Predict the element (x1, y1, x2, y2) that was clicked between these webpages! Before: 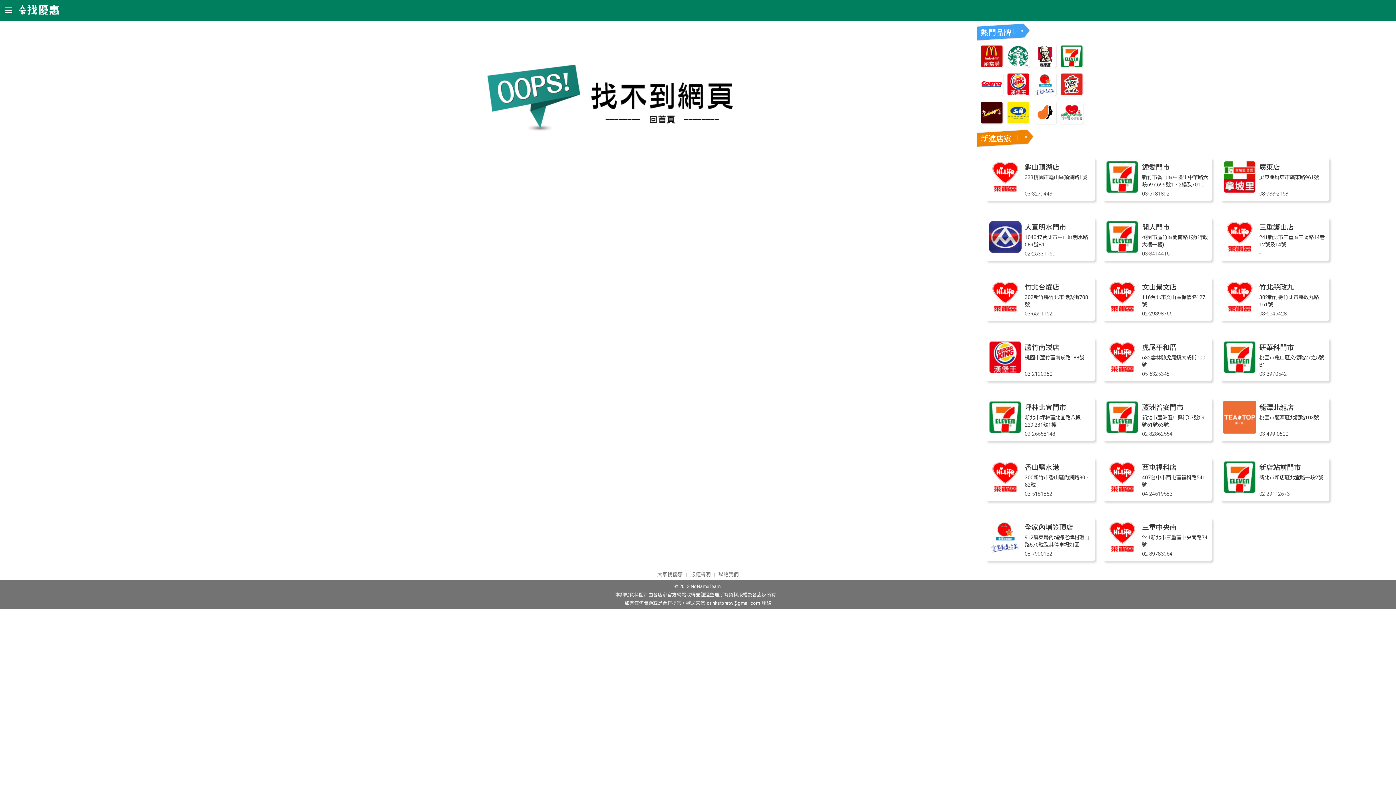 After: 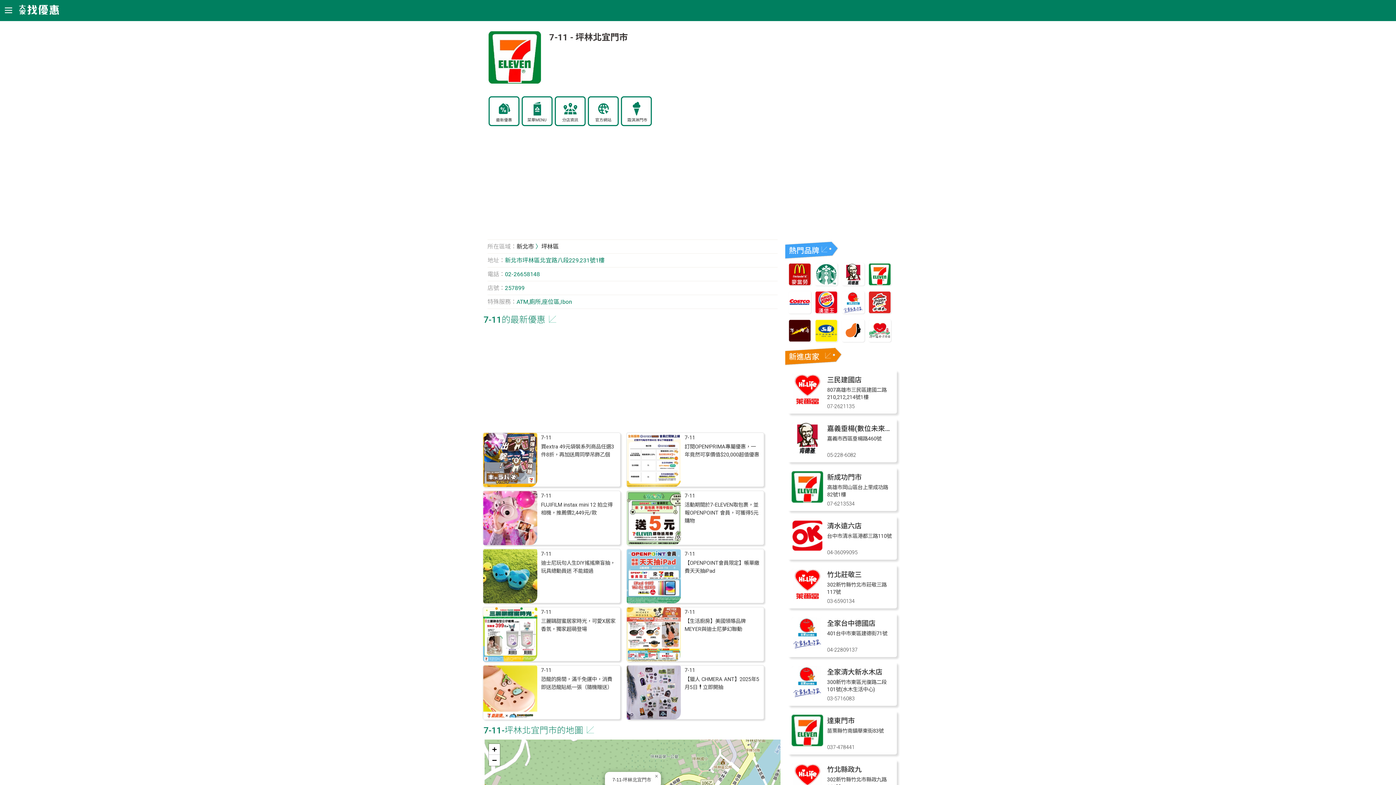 Action: bbox: (989, 428, 1021, 435)